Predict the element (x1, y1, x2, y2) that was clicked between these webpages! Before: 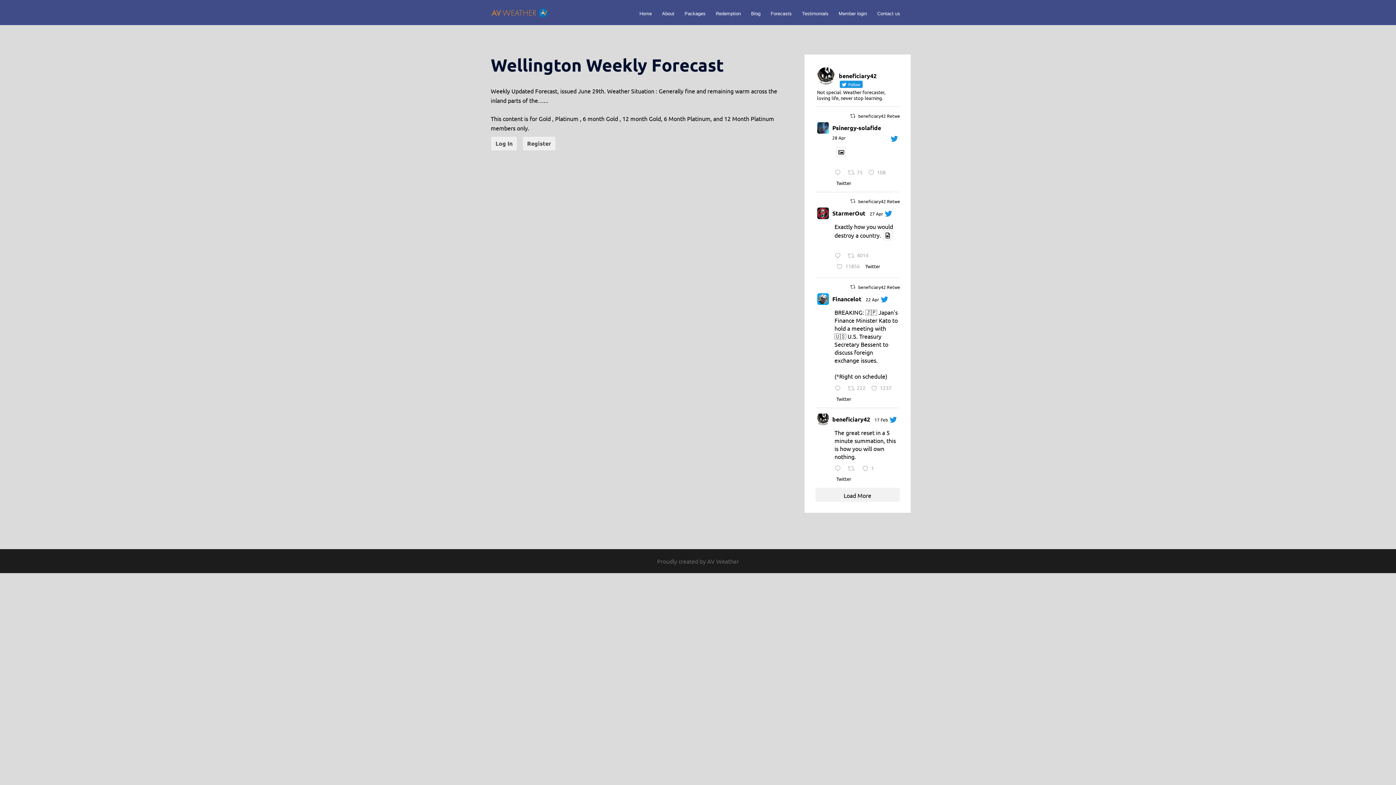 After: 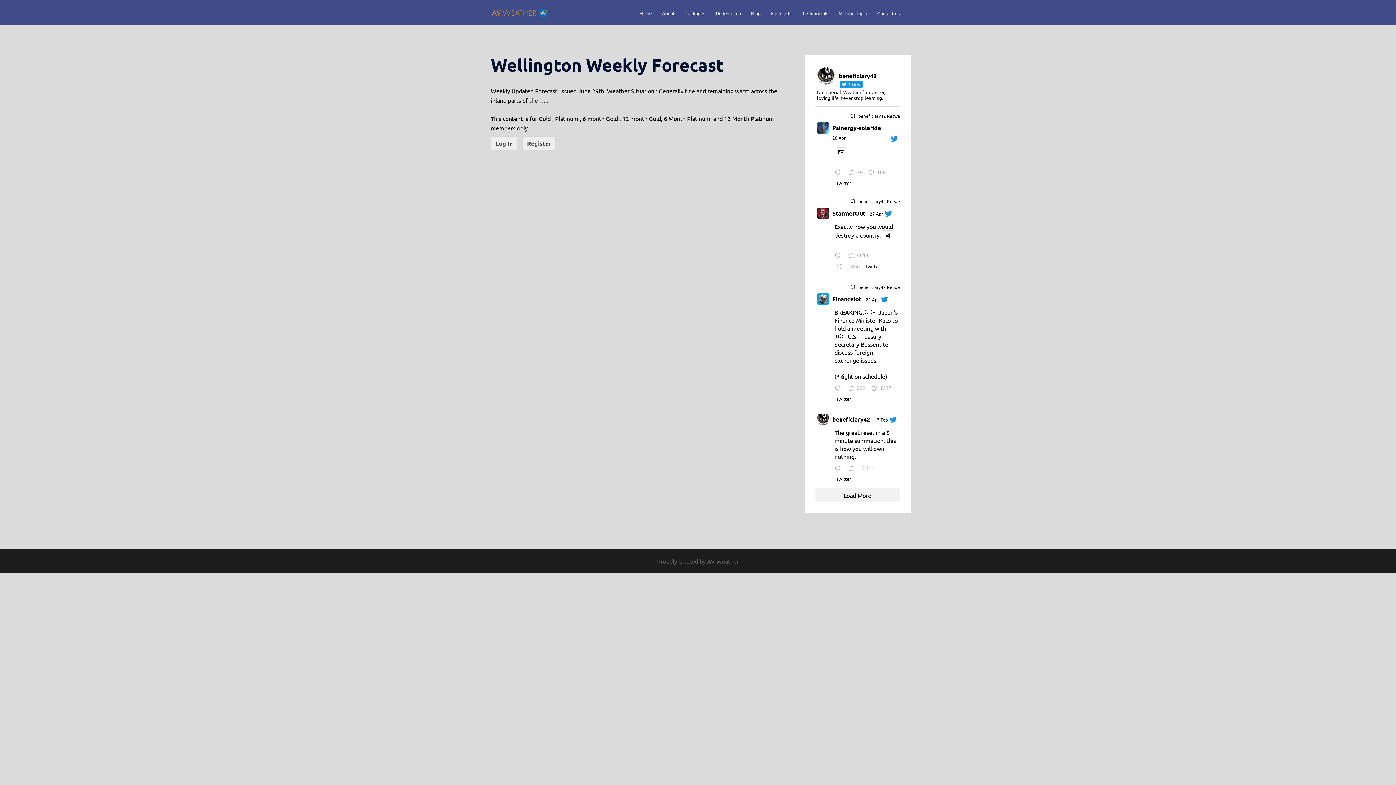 Action: label: Twitter 1916650286761824702 bbox: (834, 179, 856, 186)